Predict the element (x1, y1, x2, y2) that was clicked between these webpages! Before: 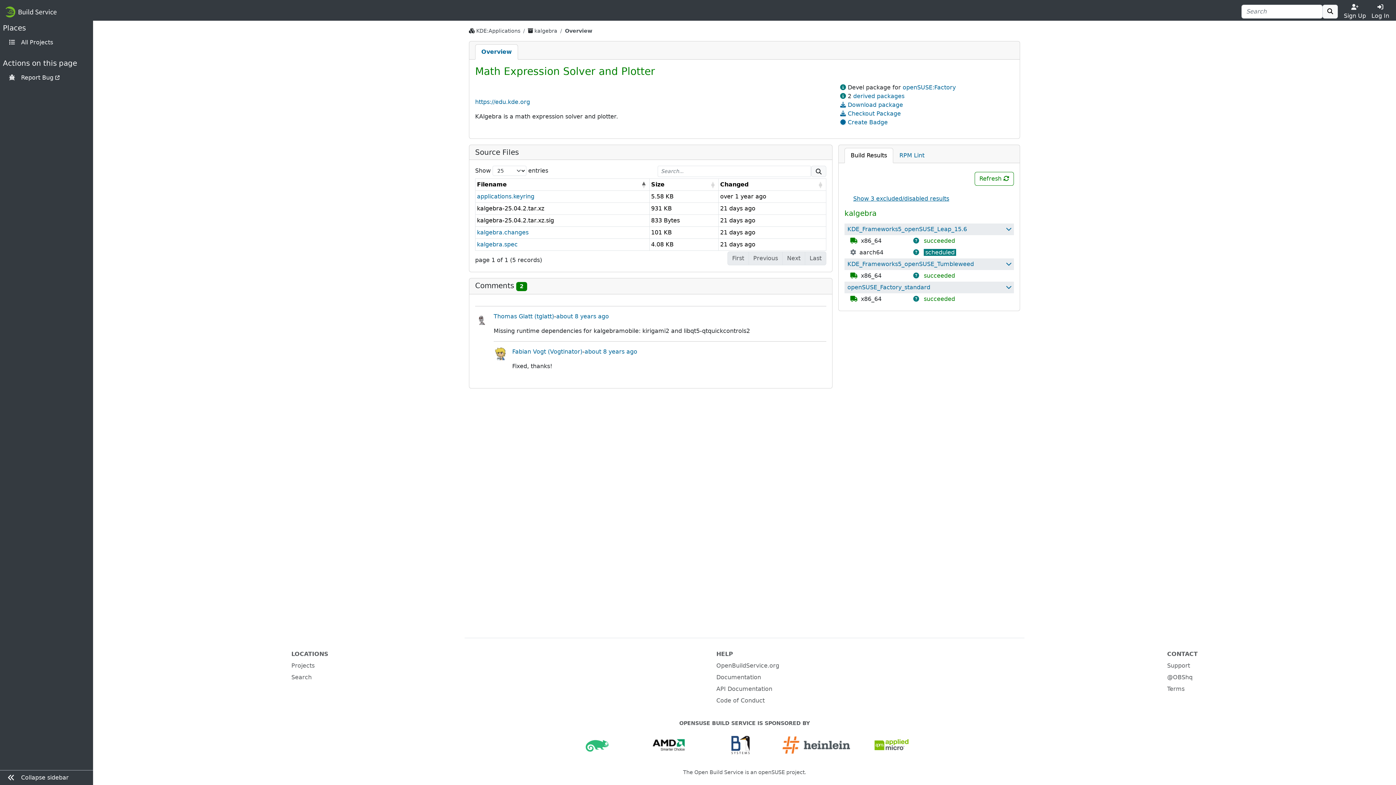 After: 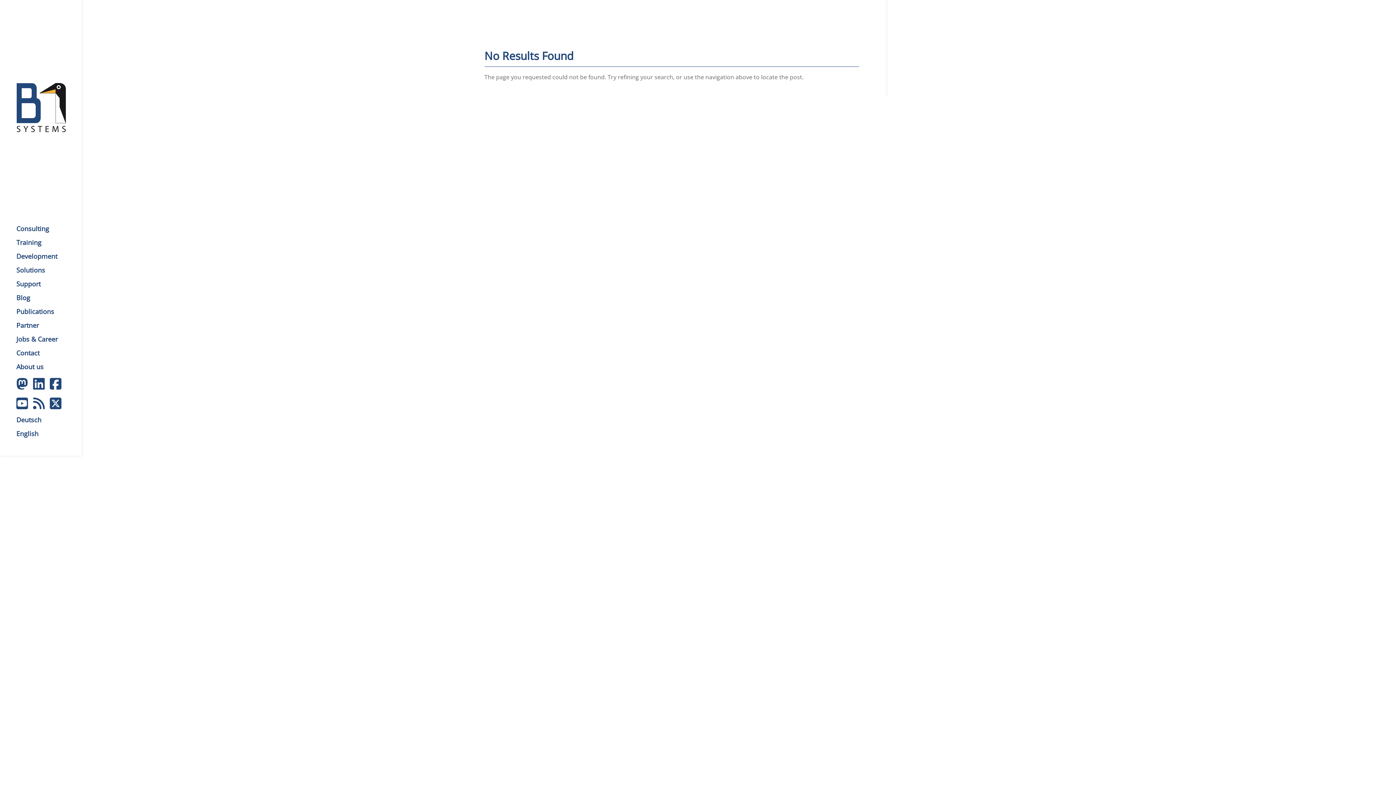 Action: bbox: (731, 741, 749, 748)